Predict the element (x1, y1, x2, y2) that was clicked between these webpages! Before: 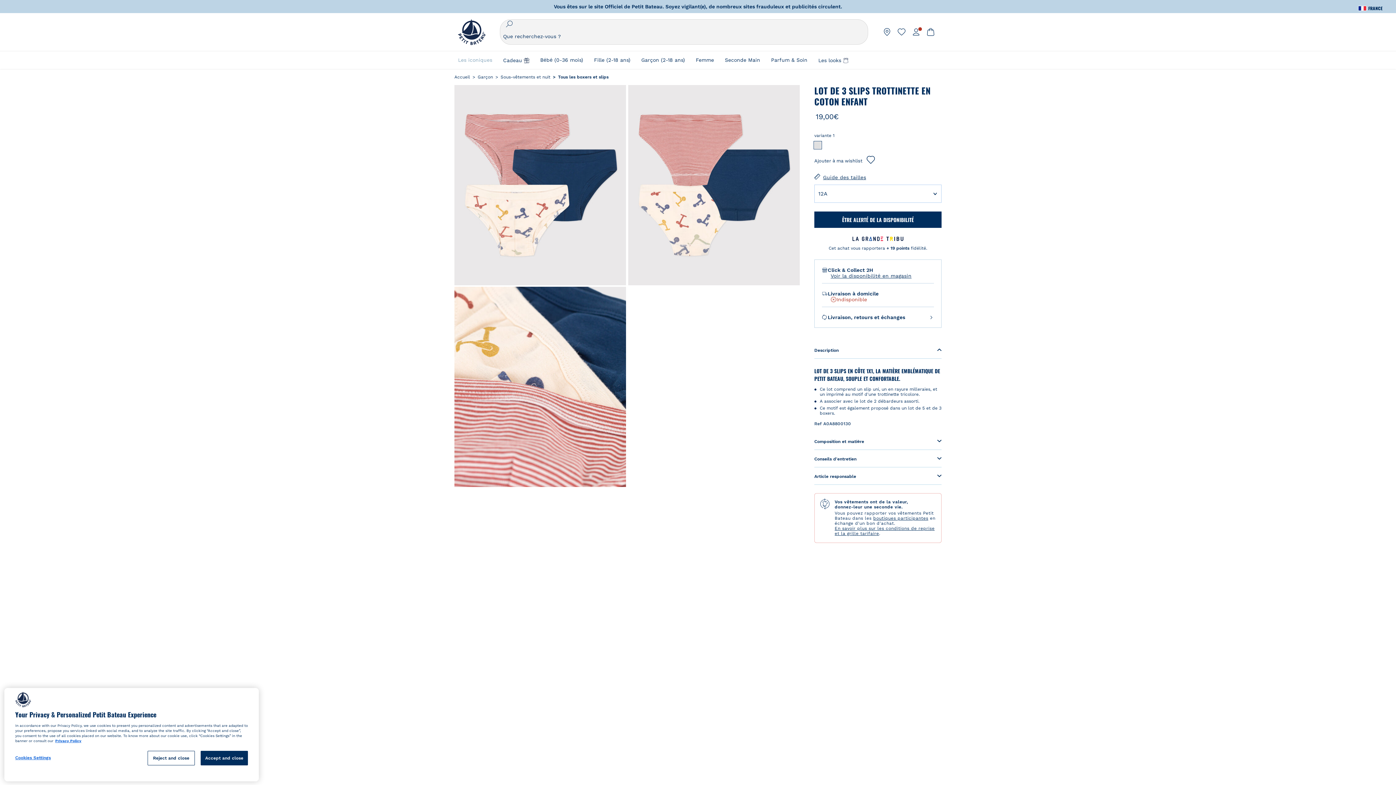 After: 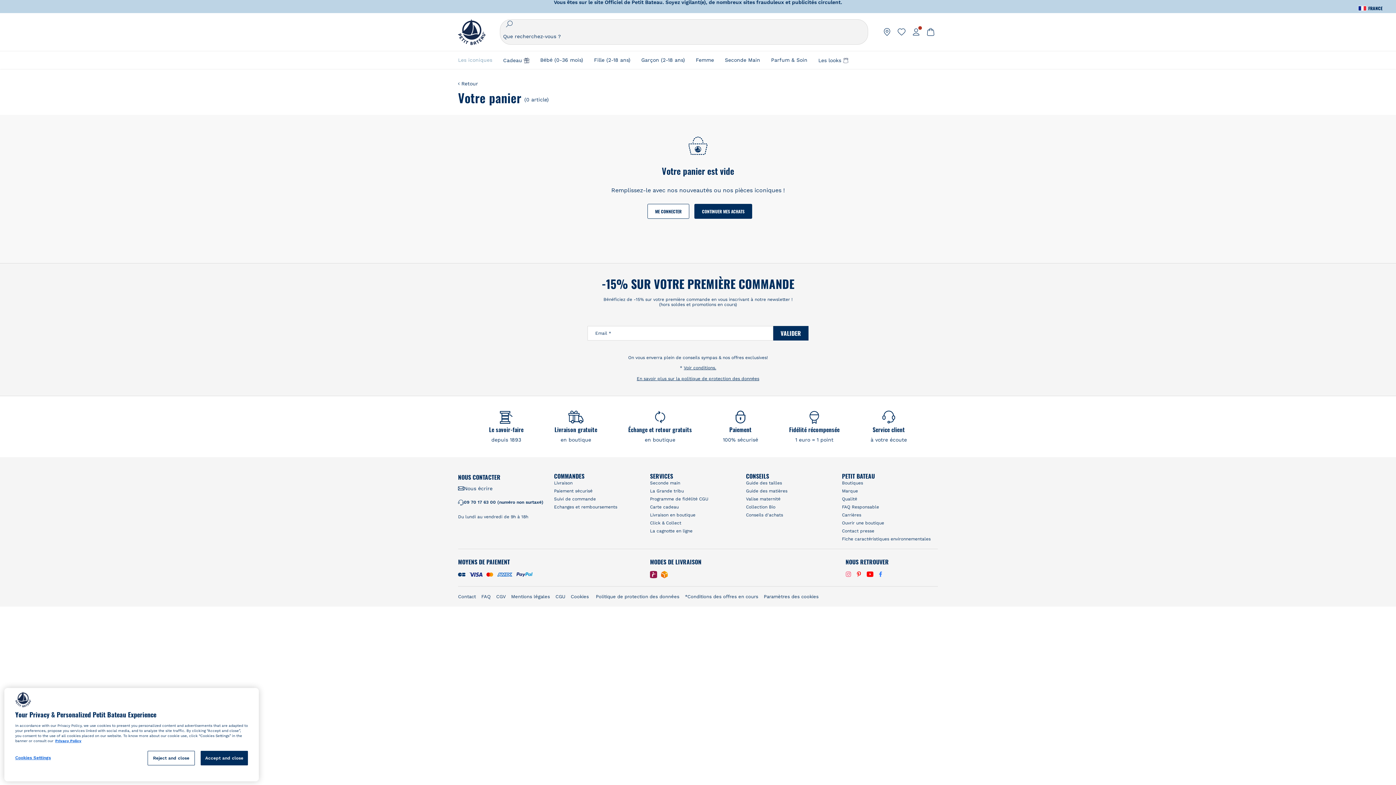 Action: bbox: (926, 27, 935, 36)